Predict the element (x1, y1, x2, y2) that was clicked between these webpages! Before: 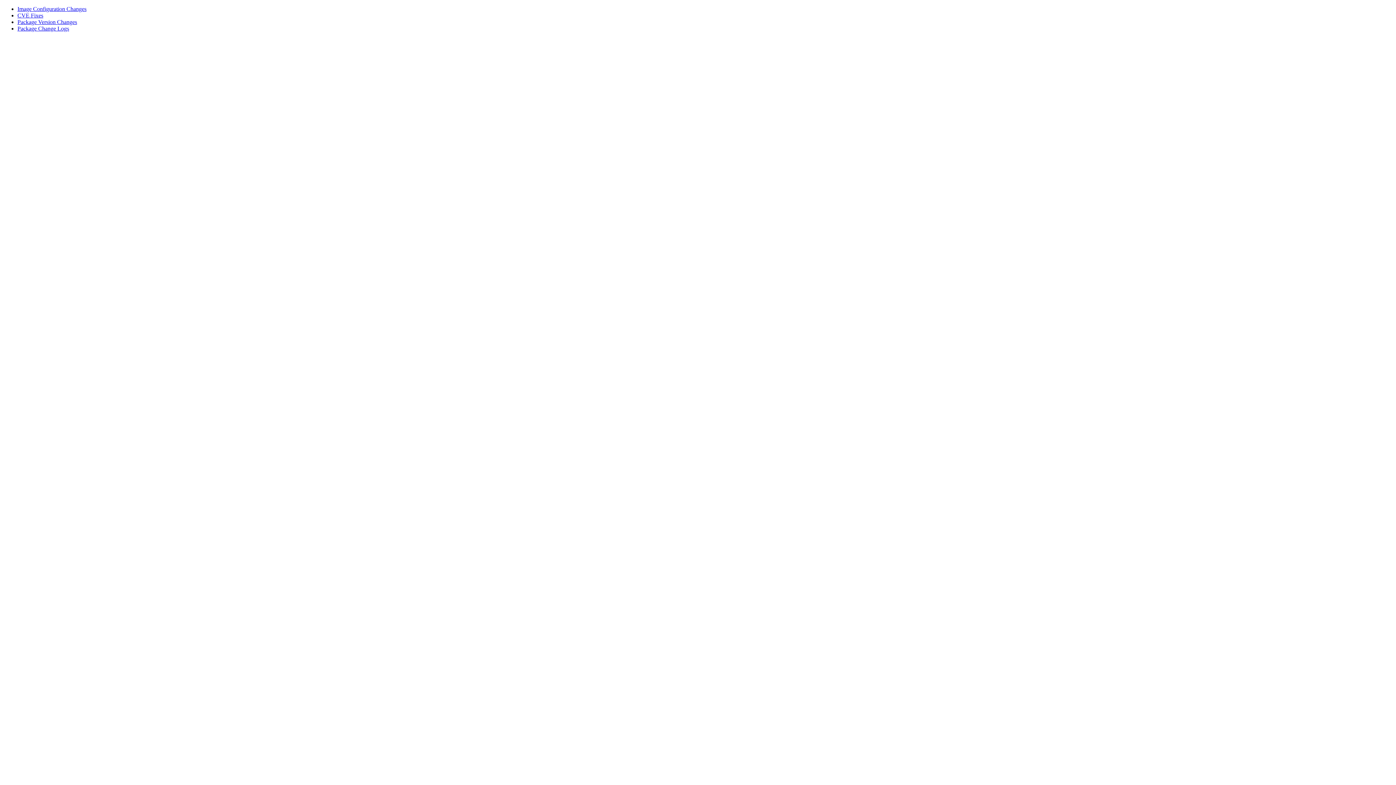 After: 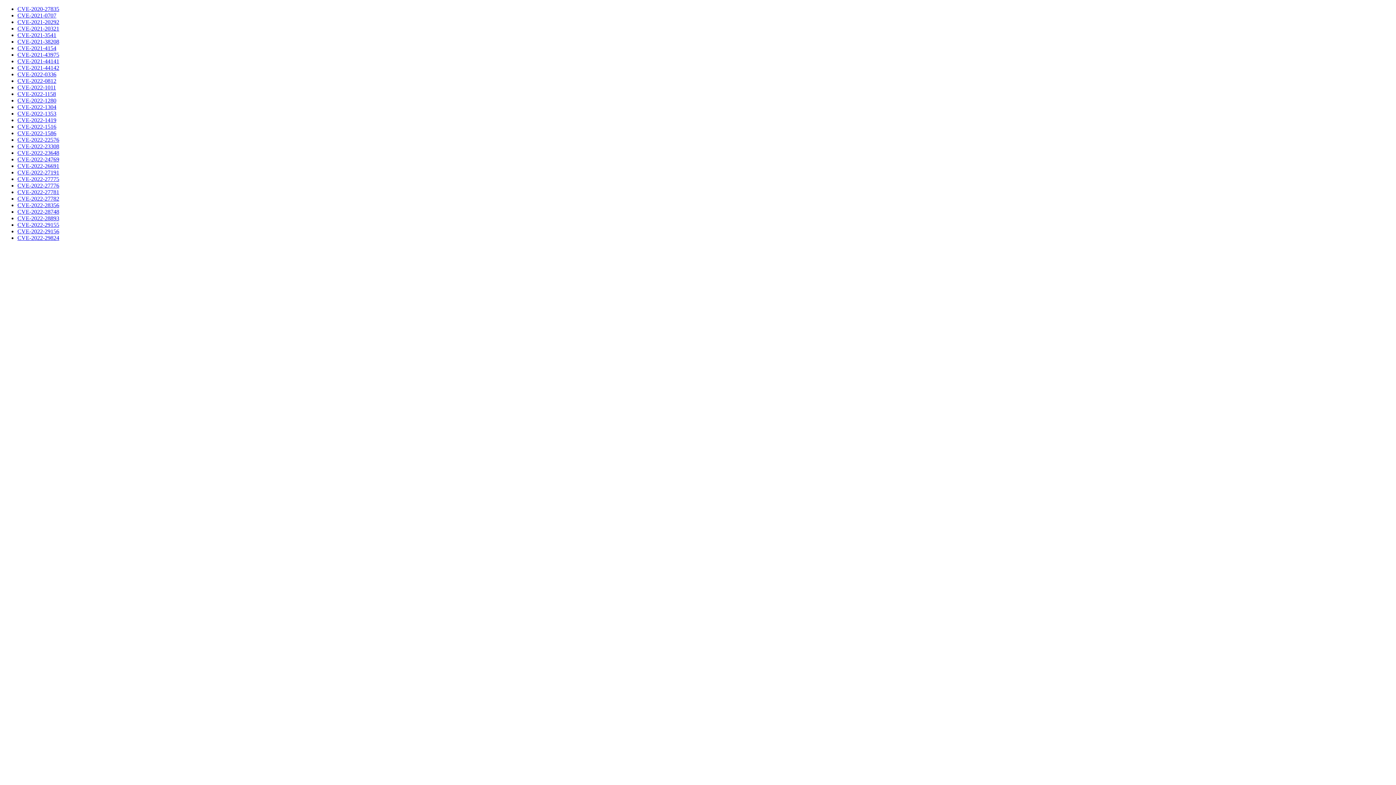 Action: label: CVE Fixes bbox: (17, 12, 43, 18)